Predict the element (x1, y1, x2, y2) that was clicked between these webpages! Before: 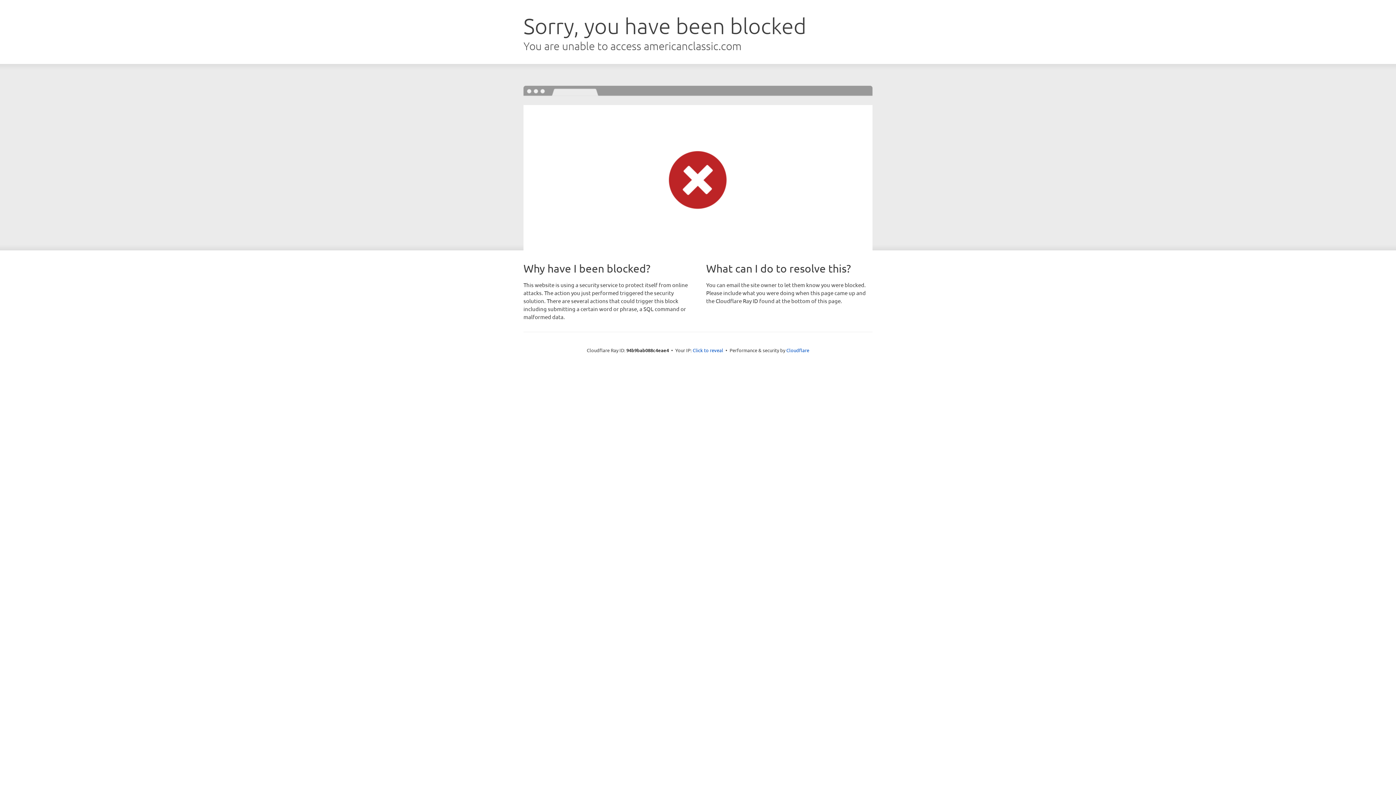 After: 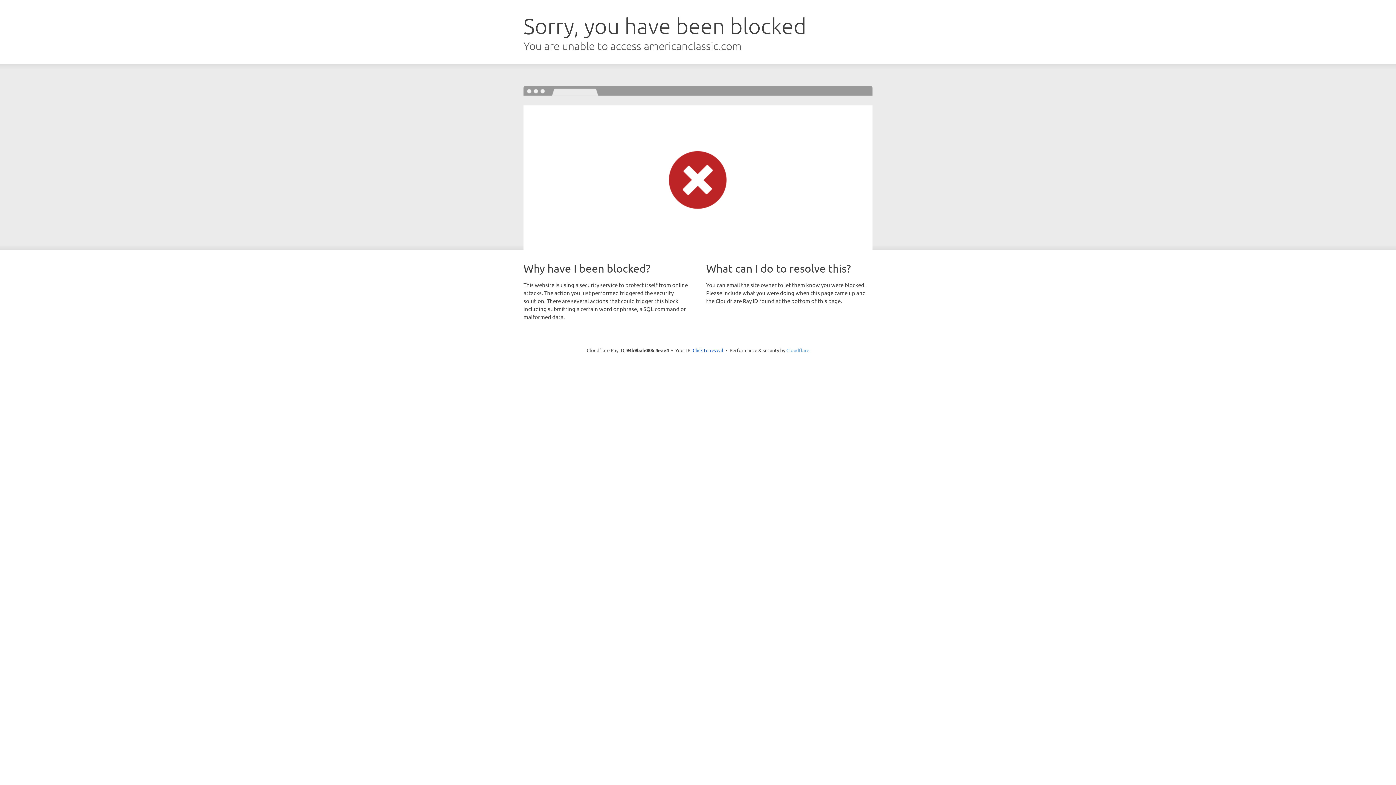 Action: label: Cloudflare bbox: (786, 347, 809, 353)